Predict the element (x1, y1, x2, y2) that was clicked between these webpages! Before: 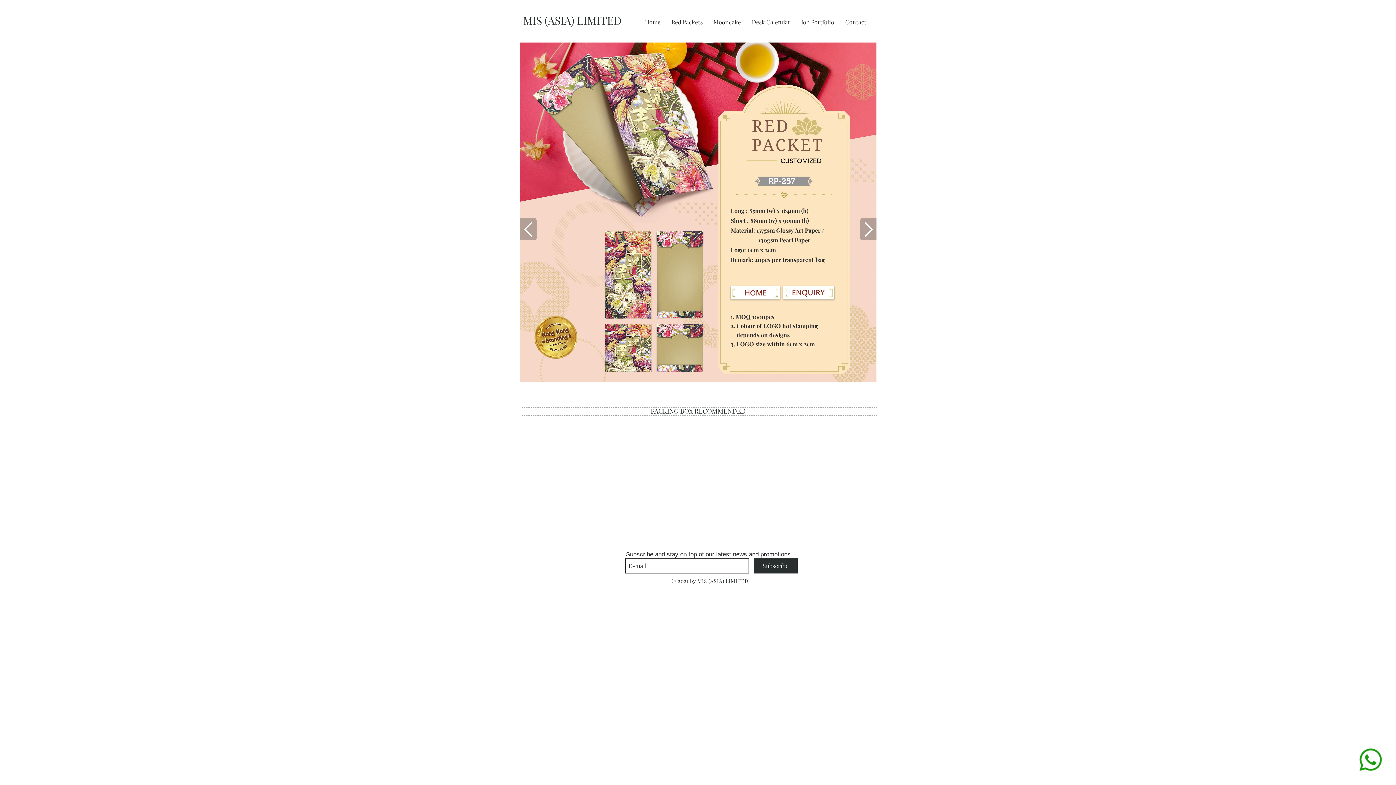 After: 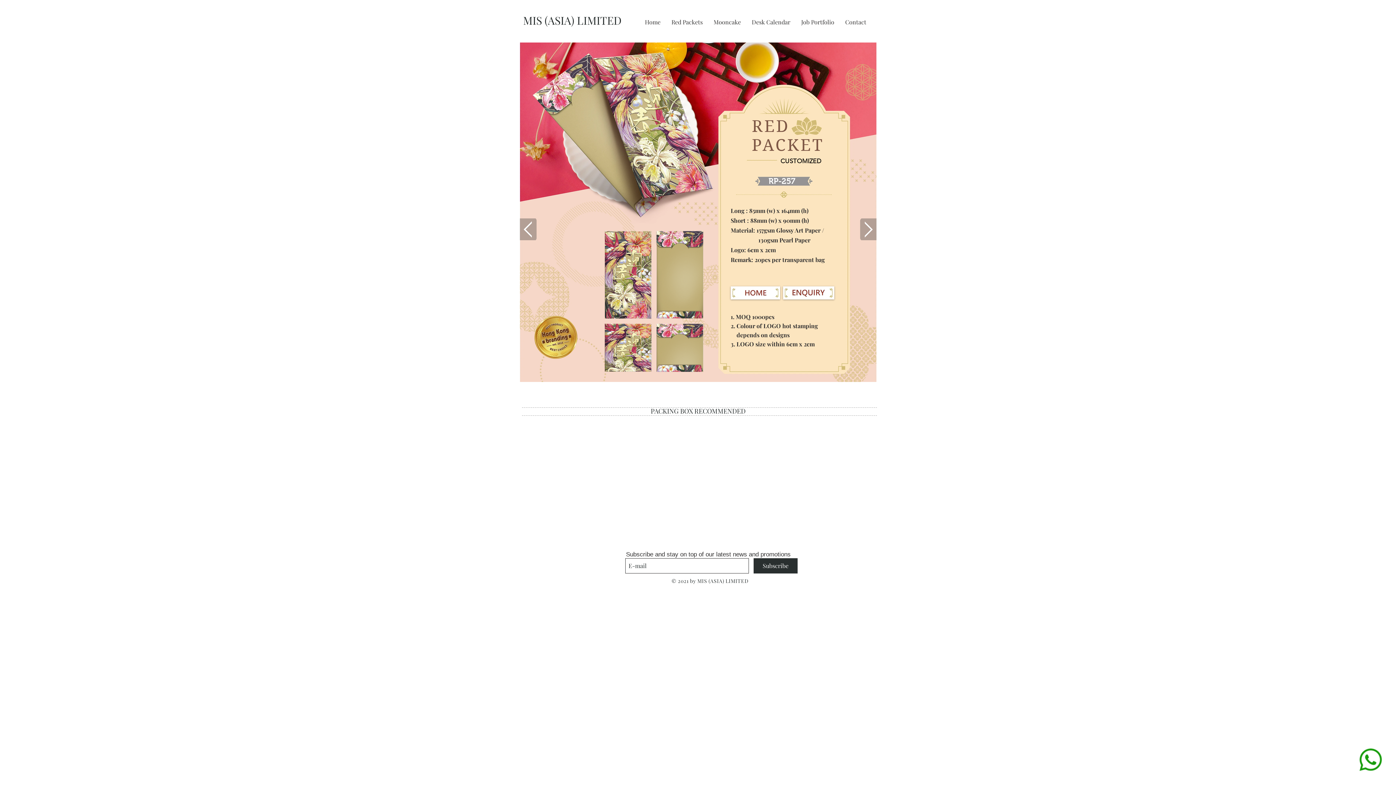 Action: label: Subscribe bbox: (753, 558, 797, 573)